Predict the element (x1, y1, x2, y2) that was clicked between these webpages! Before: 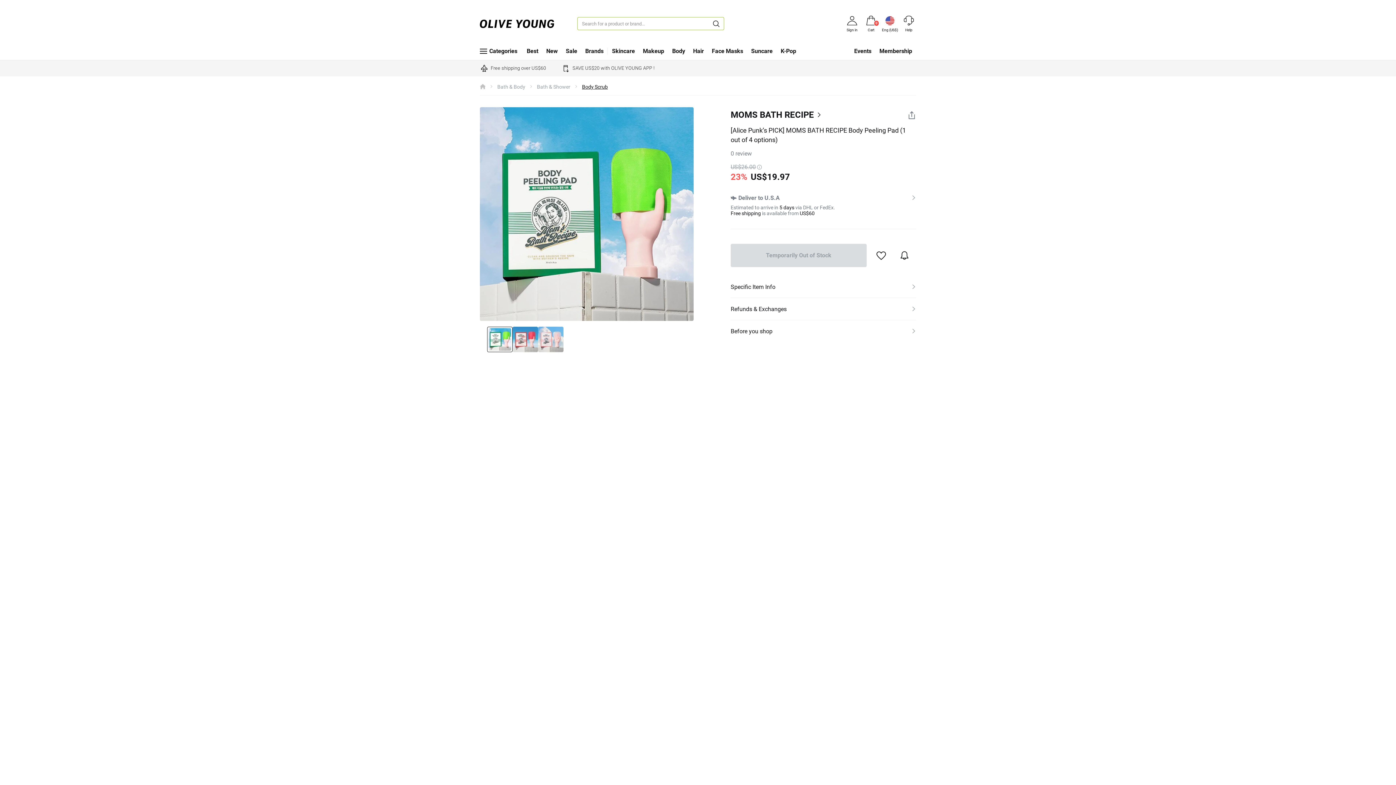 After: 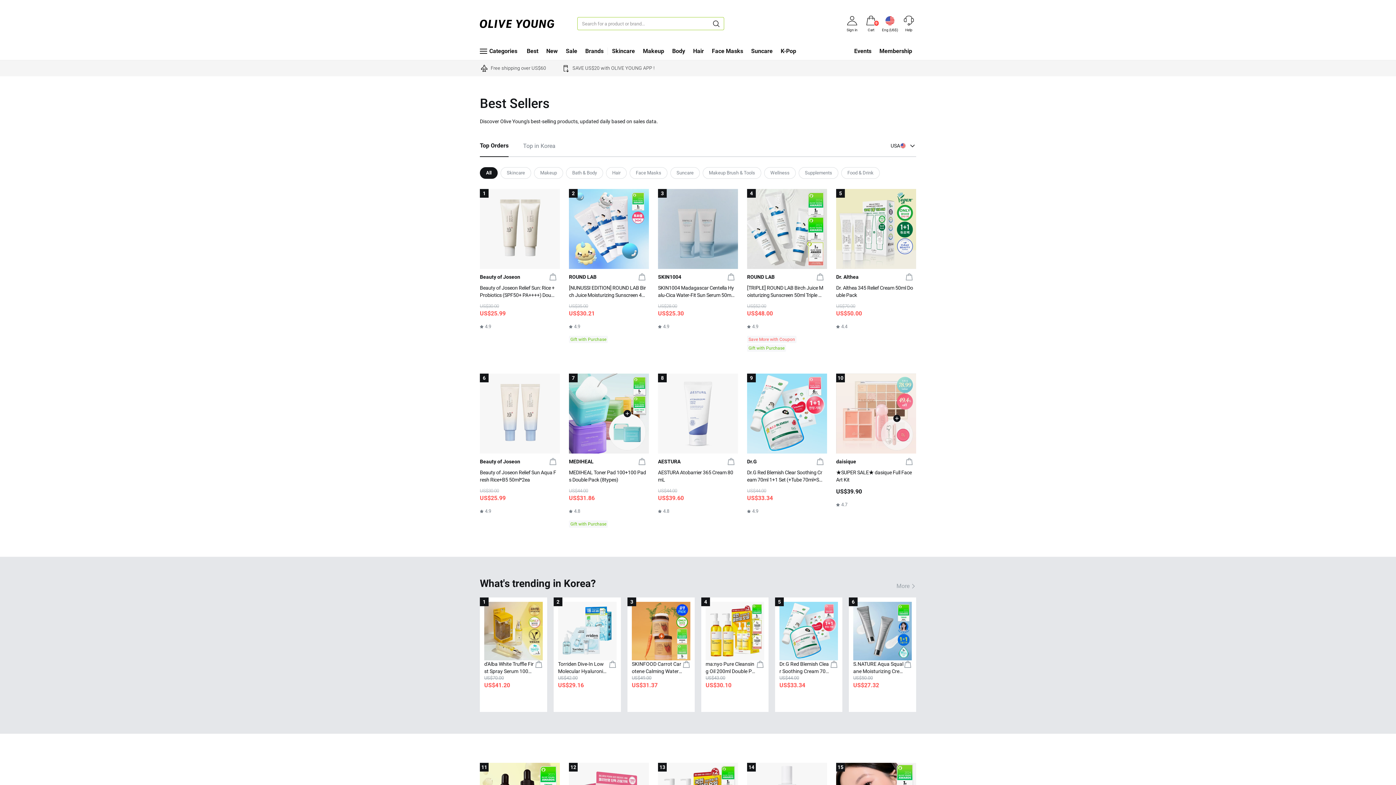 Action: bbox: (526, 48, 538, 54) label: Best